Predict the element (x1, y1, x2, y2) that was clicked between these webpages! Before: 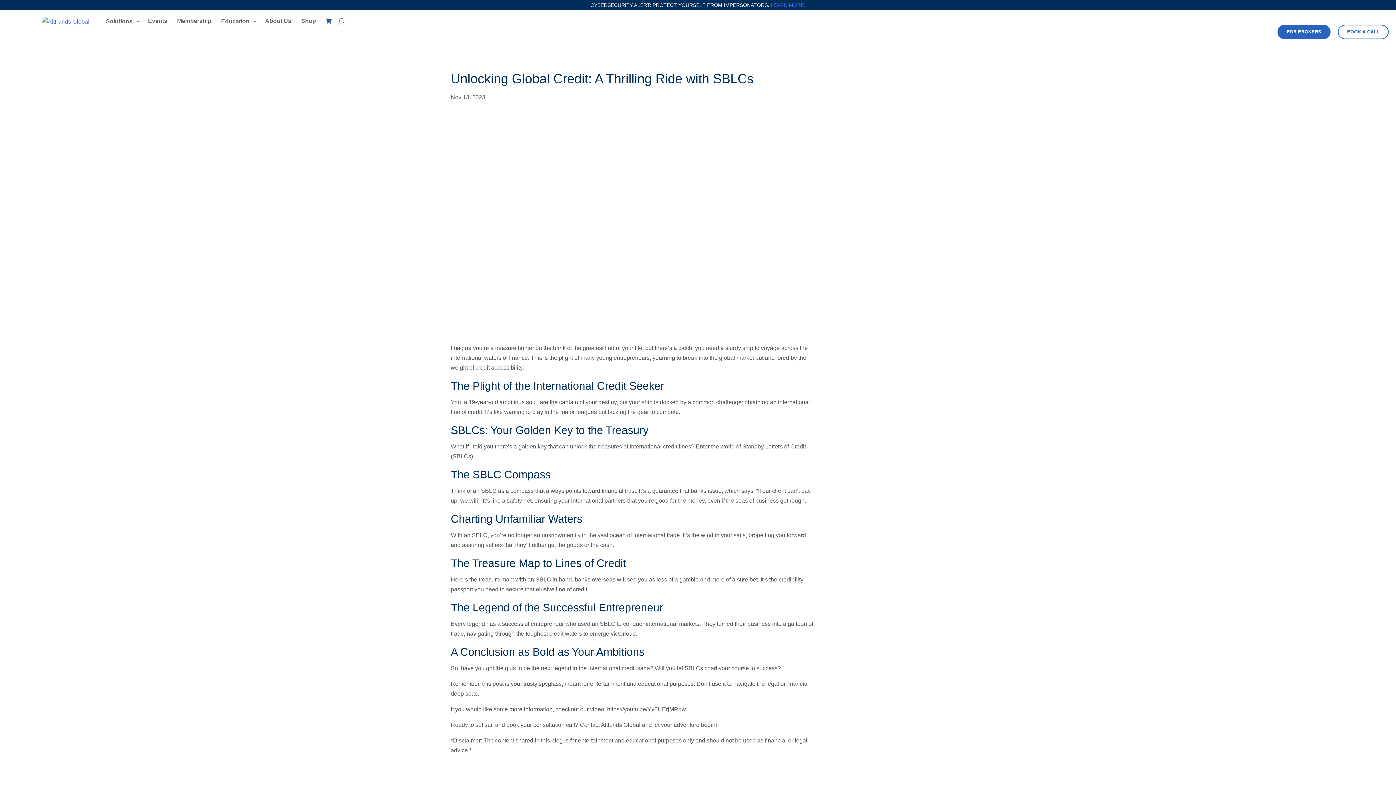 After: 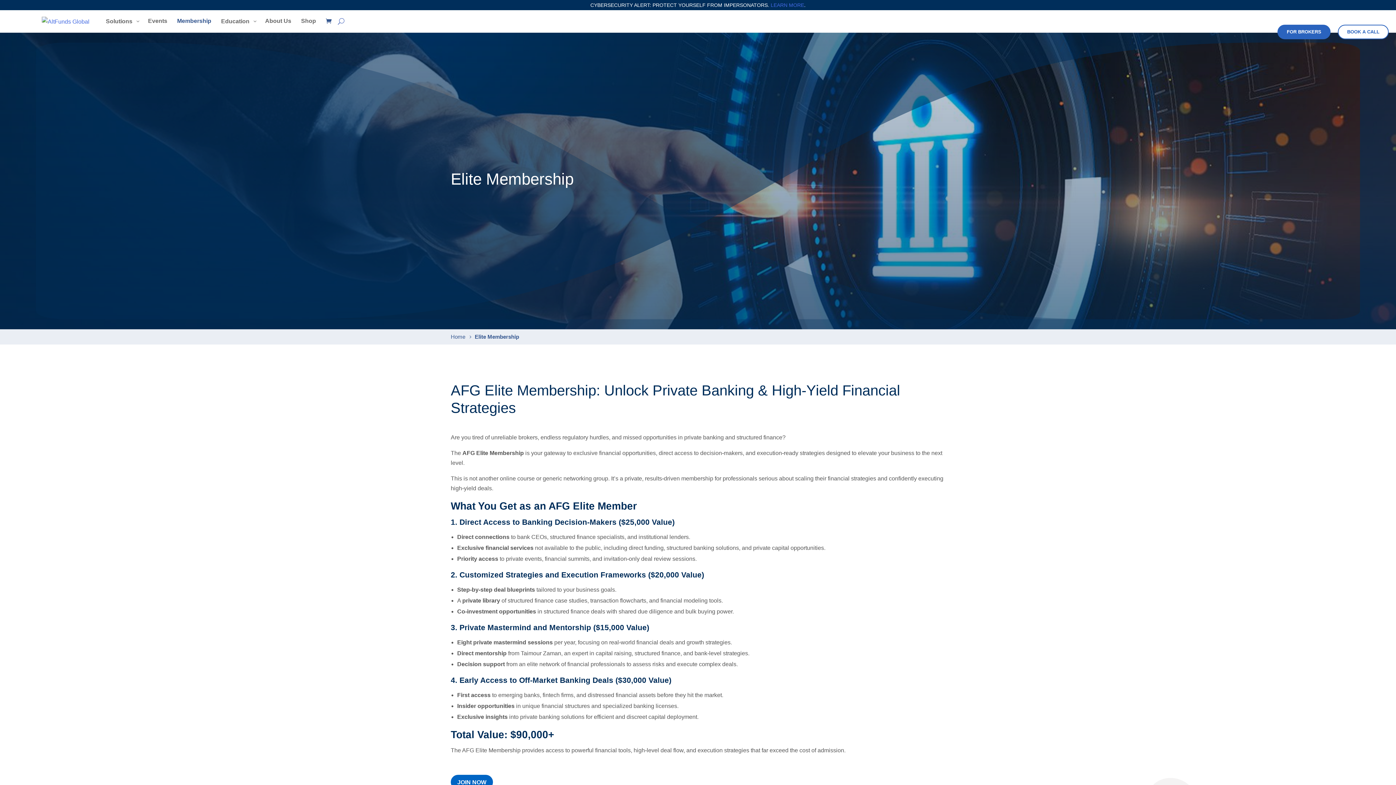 Action: bbox: (177, 15, 213, 26) label: Membership